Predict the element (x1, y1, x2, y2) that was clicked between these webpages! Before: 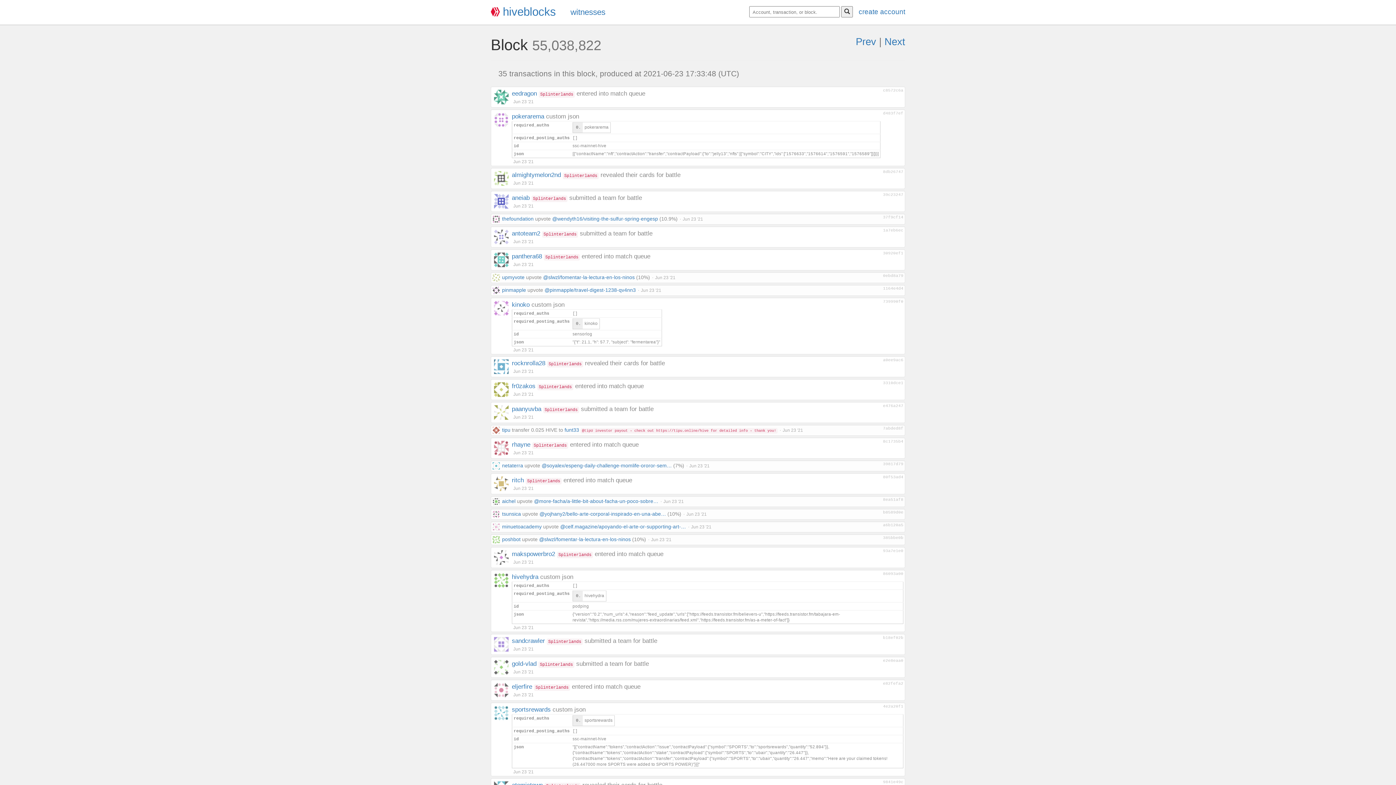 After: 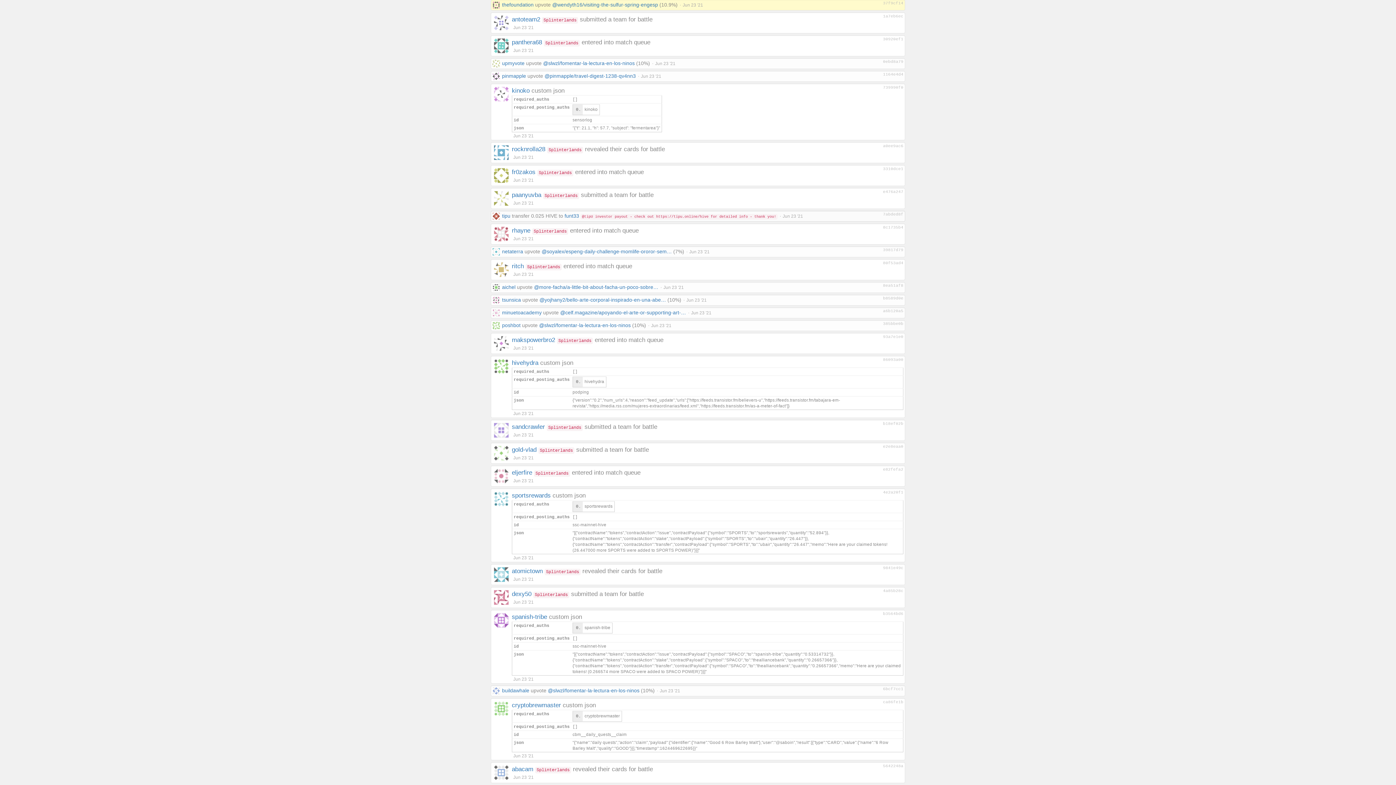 Action: label: Jun 23 '21 bbox: (682, 216, 703, 221)